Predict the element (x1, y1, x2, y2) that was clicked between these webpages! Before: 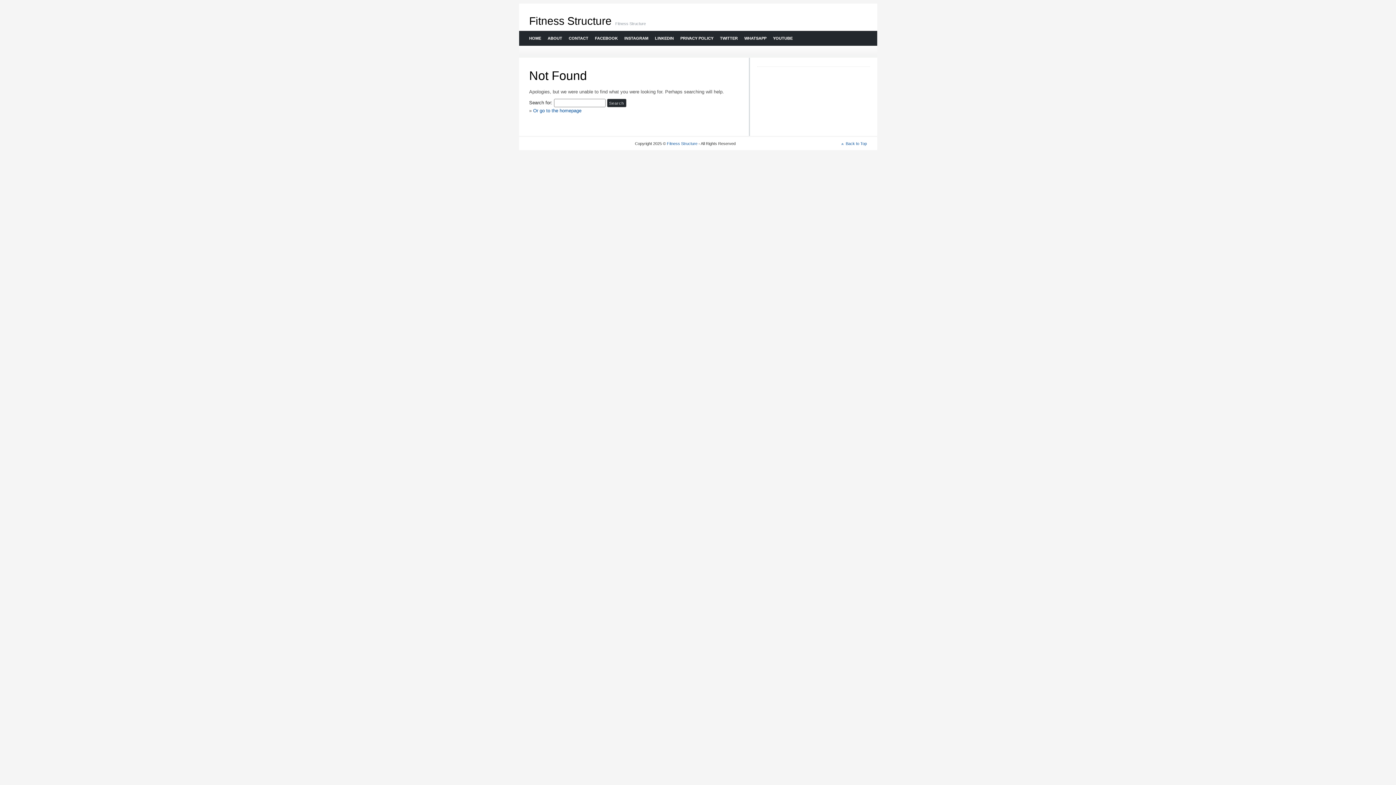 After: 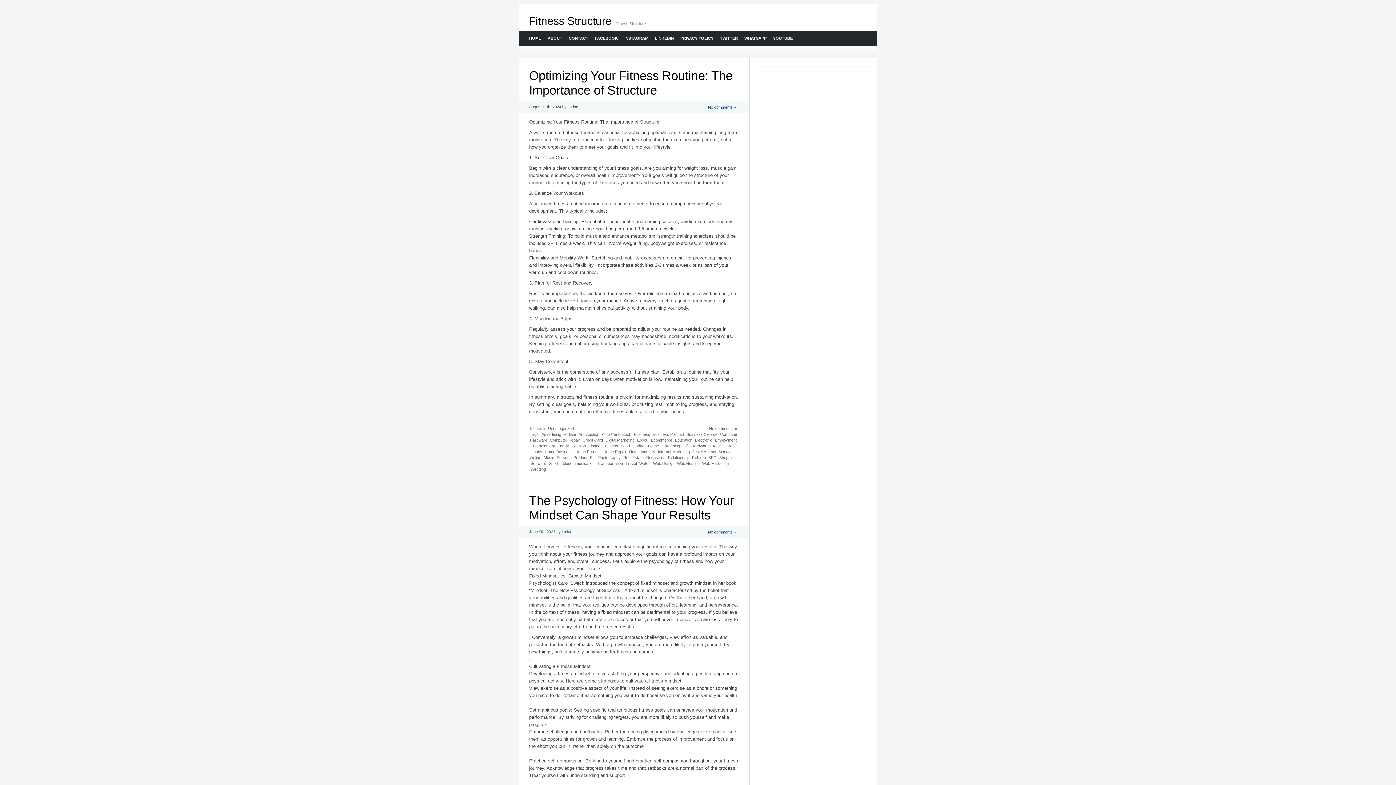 Action: bbox: (667, 141, 697, 145) label: Fitness Structure